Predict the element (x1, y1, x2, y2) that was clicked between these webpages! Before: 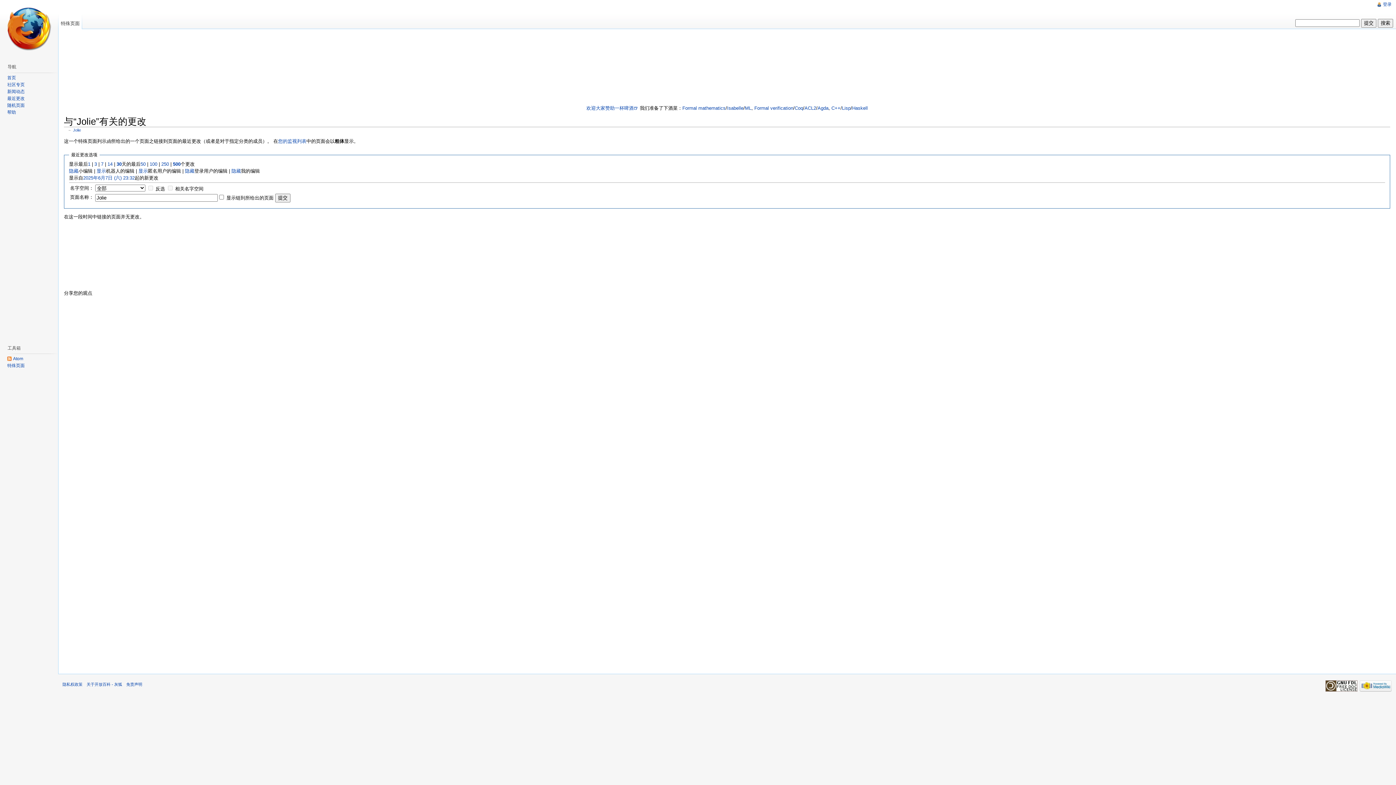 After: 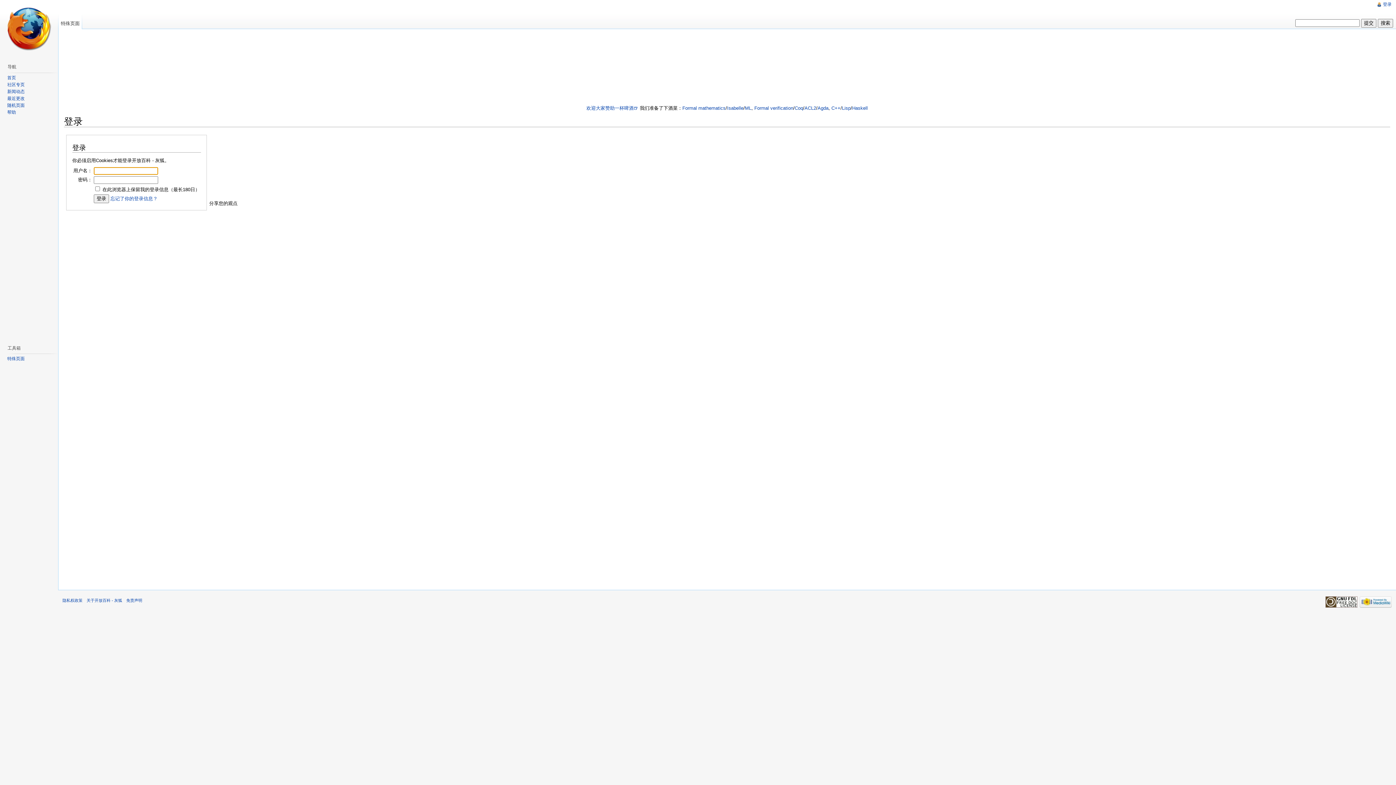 Action: label: 登录 bbox: (1383, 1, 1392, 6)